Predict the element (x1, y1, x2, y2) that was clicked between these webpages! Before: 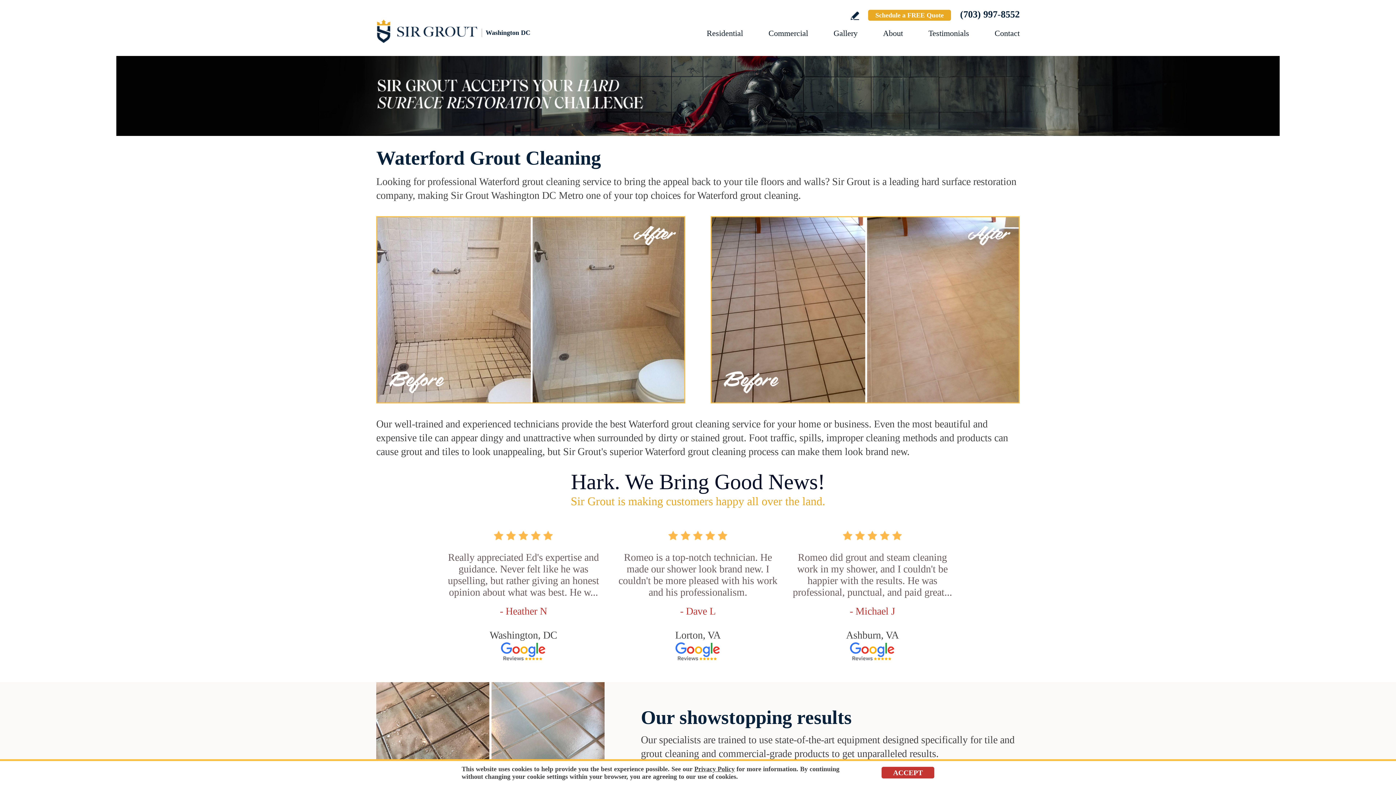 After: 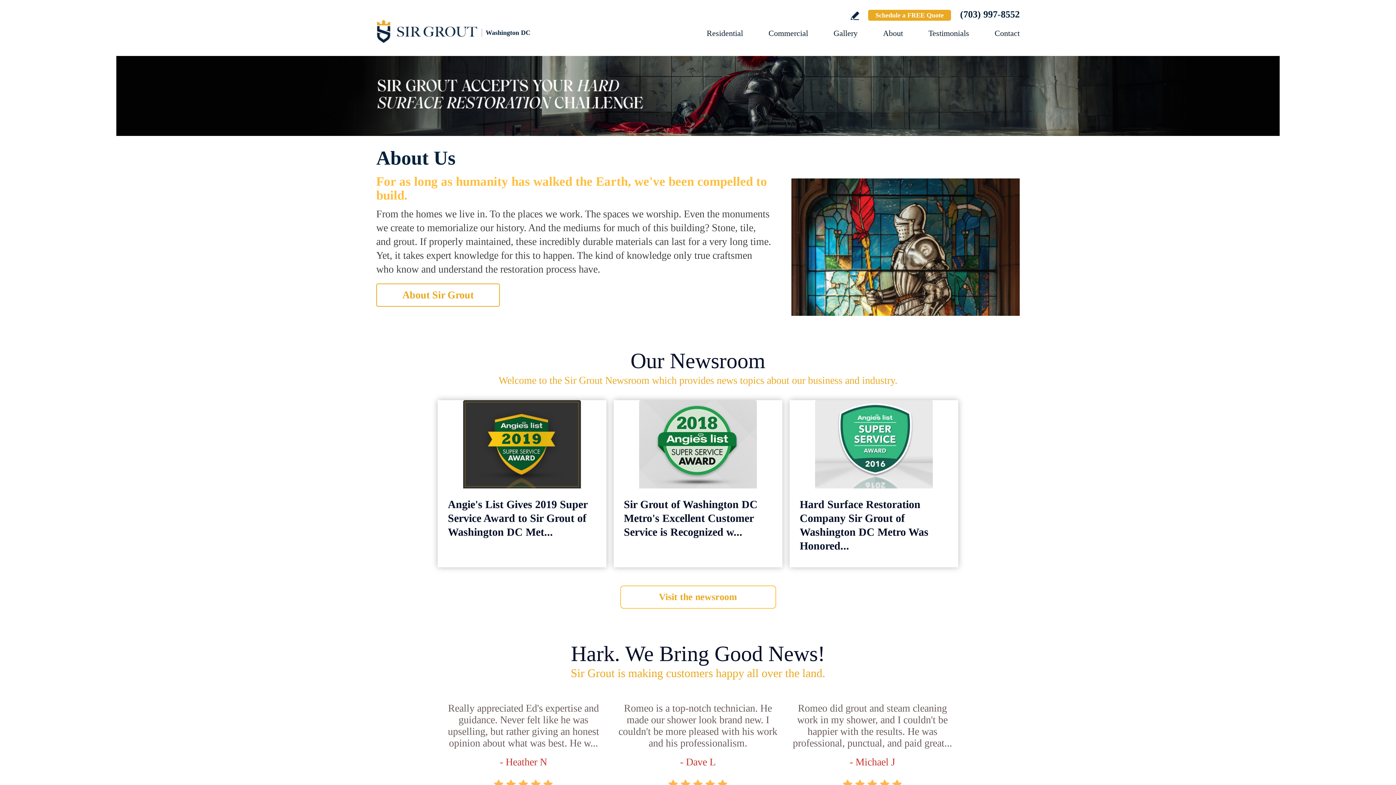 Action: label: Go to About Us bbox: (883, 28, 903, 37)